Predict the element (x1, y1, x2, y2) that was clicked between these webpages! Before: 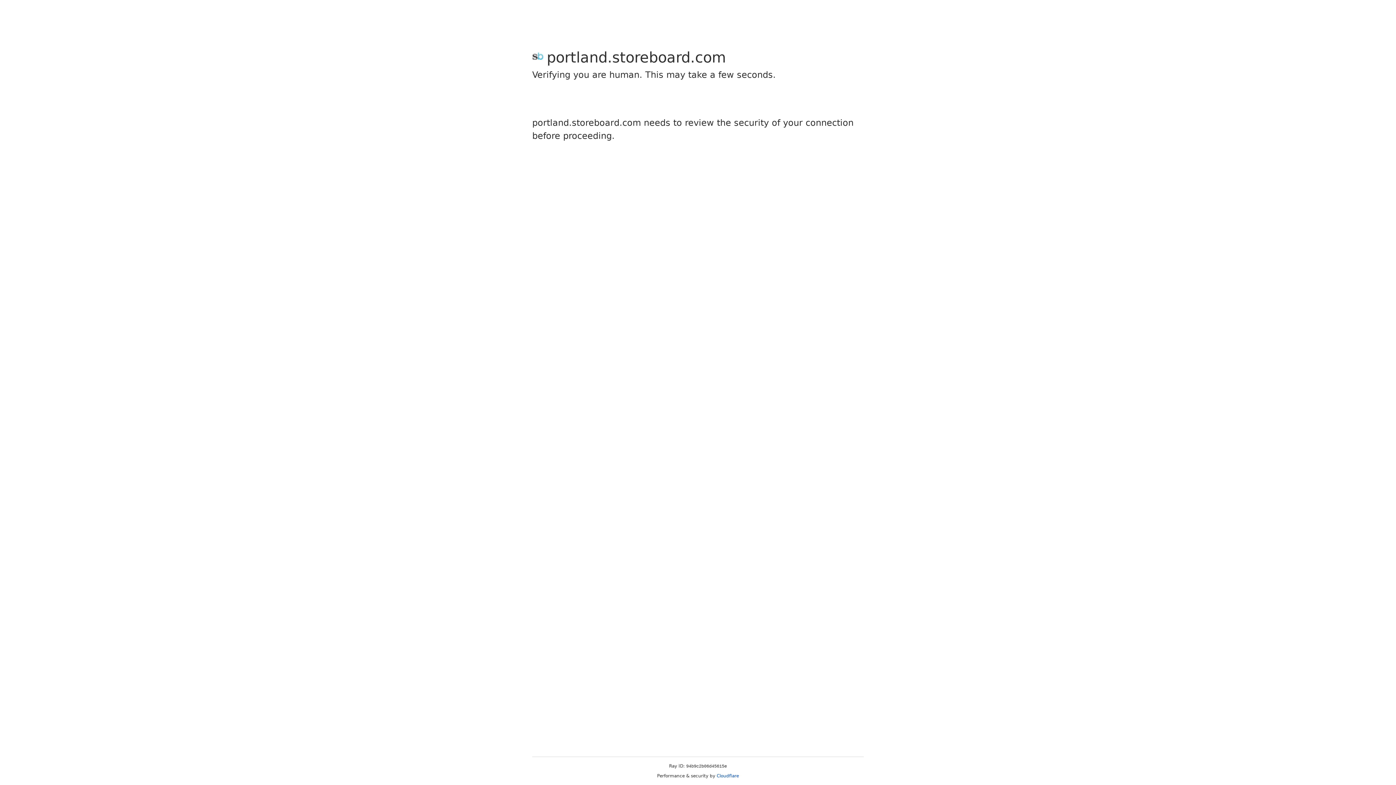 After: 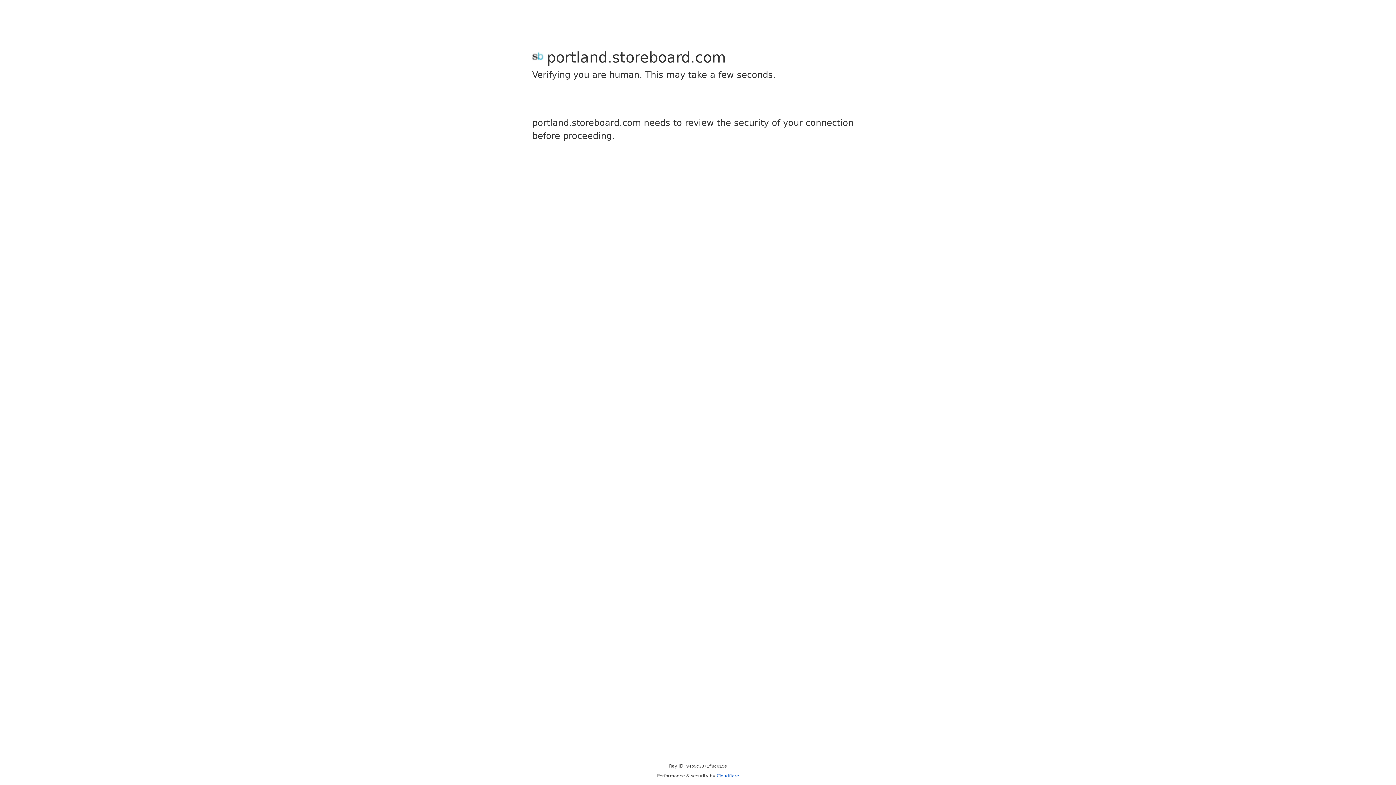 Action: bbox: (716, 773, 739, 778) label: Cloudflare